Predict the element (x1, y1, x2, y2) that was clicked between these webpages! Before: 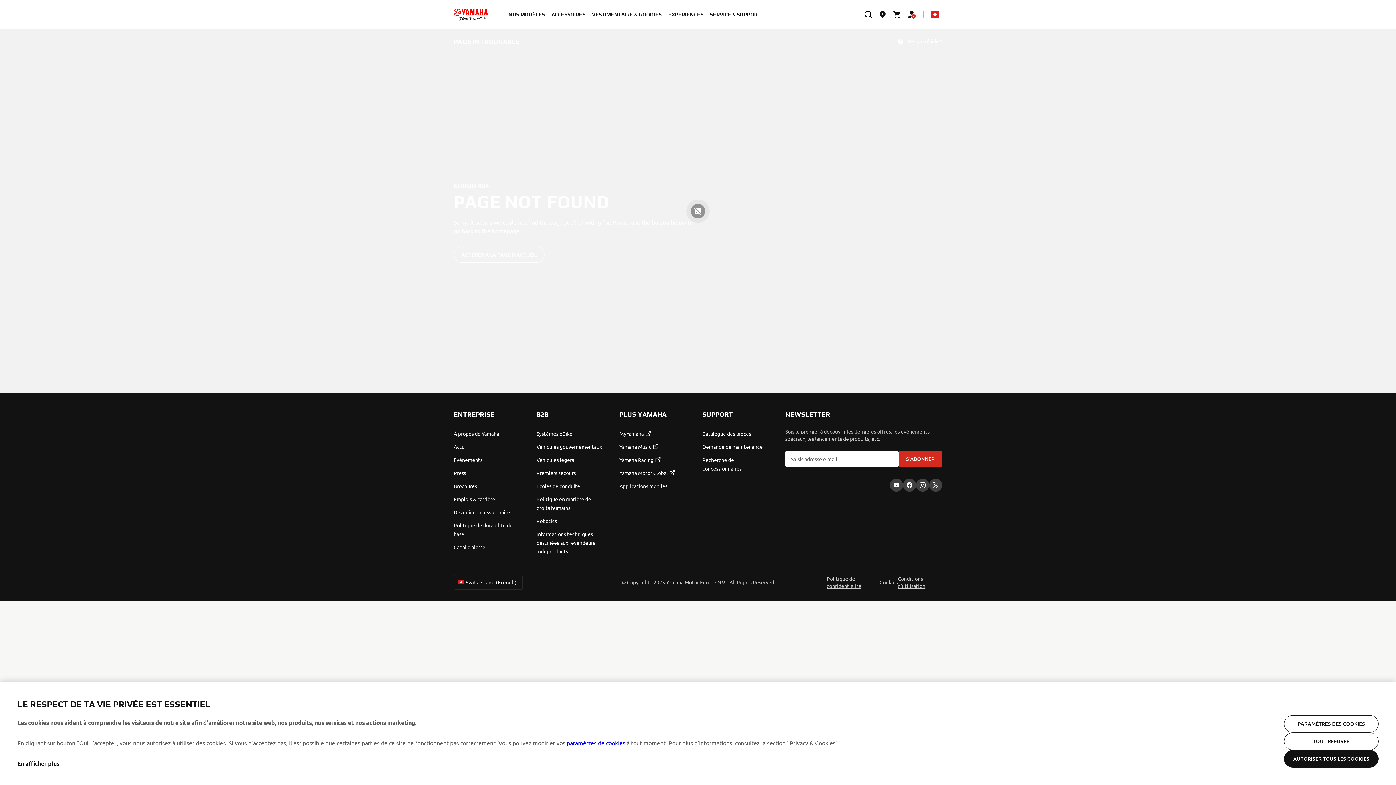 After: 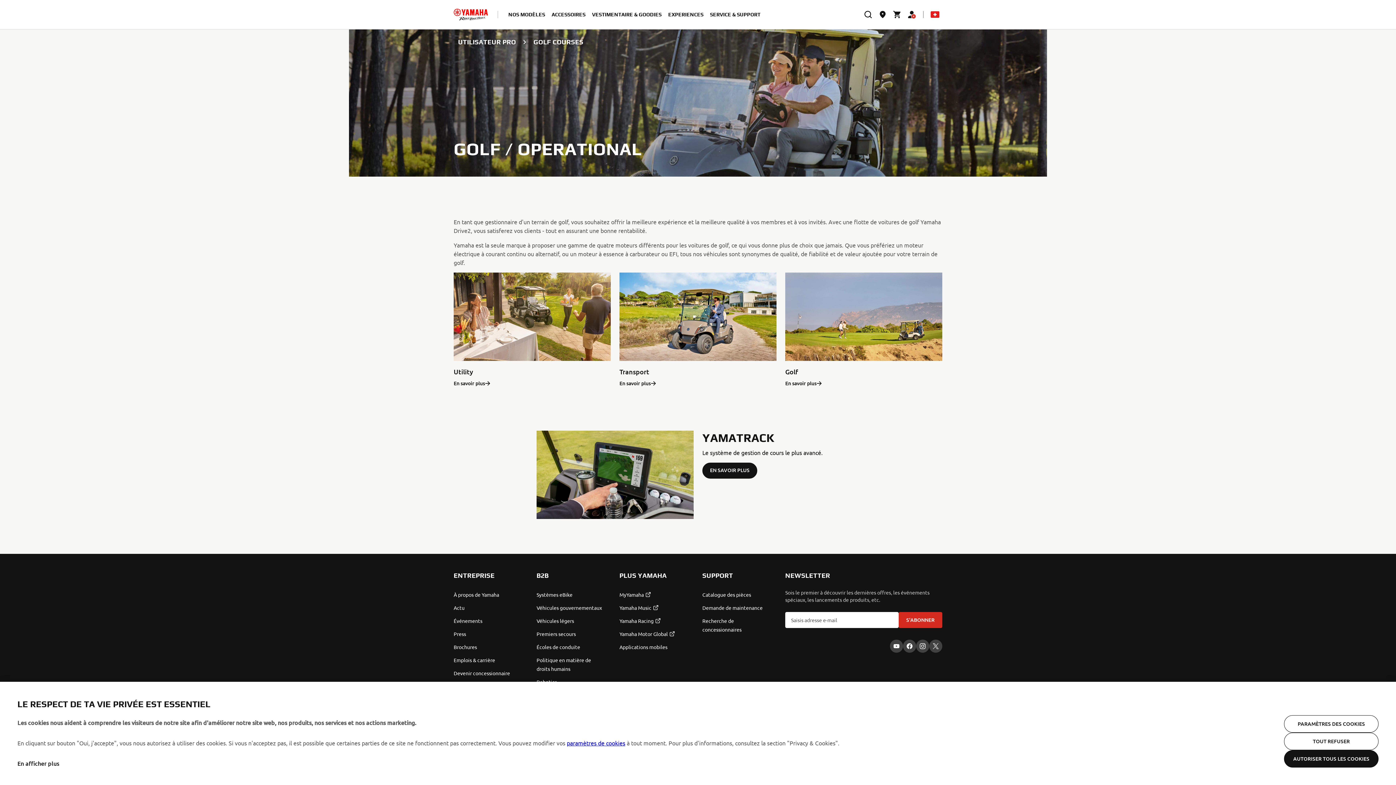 Action: label: Véhicules légers bbox: (536, 455, 610, 464)